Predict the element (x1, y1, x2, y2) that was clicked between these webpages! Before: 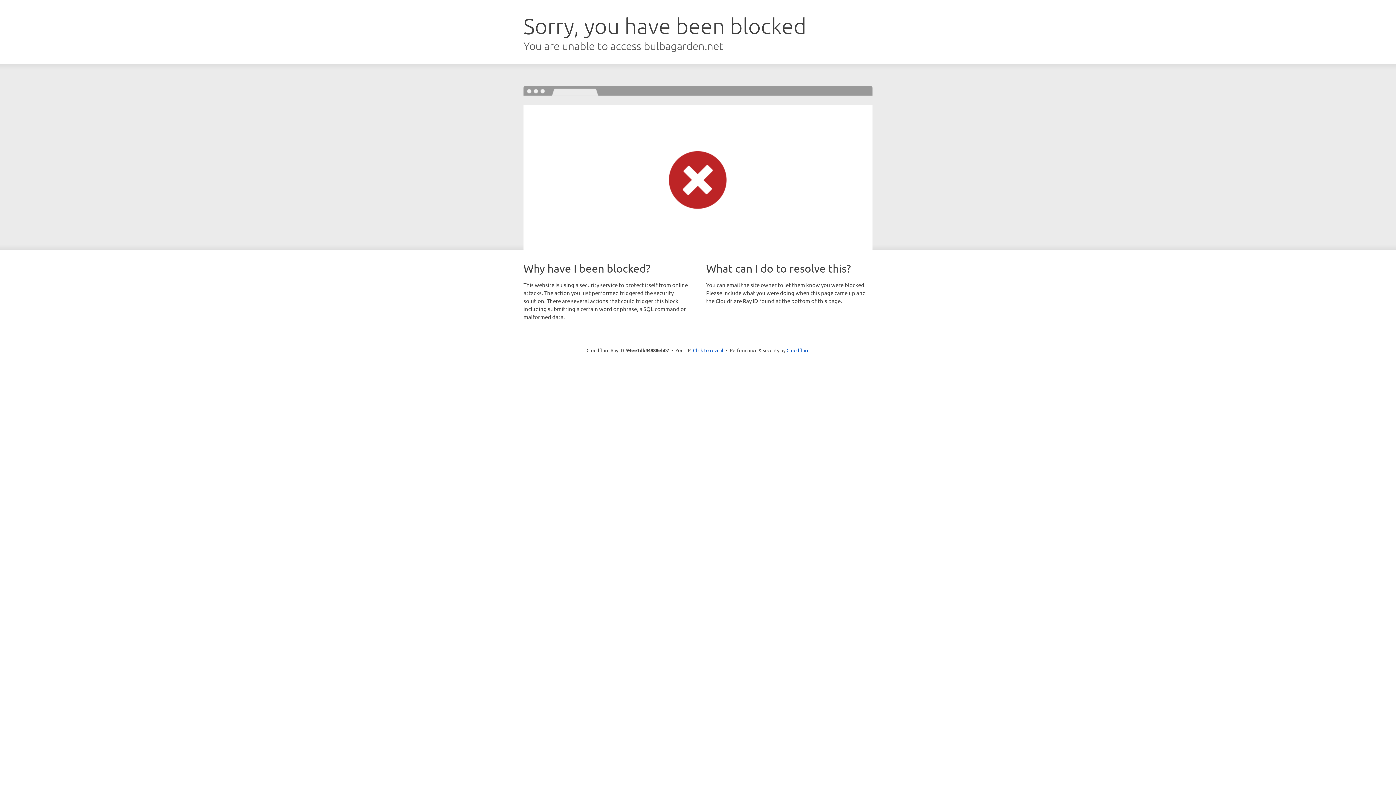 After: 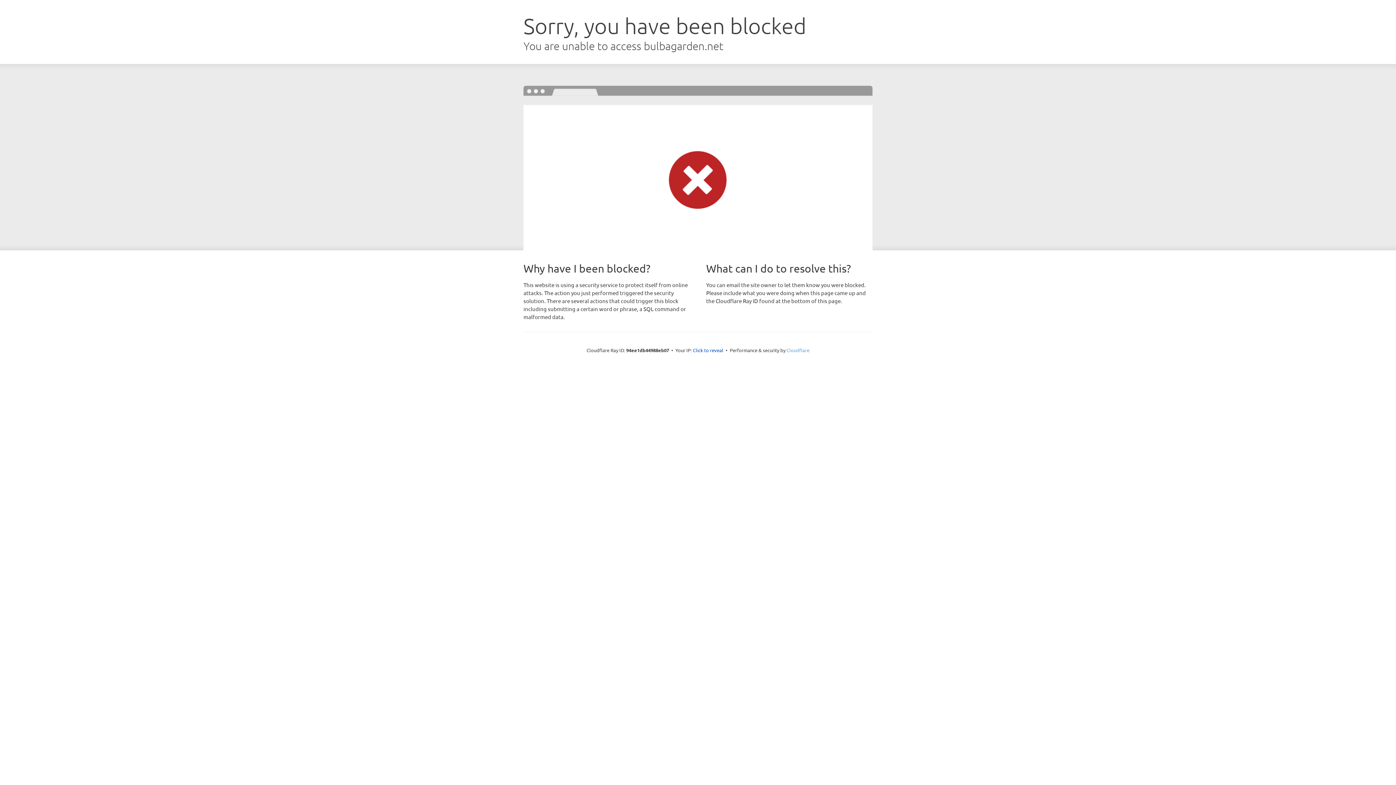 Action: bbox: (786, 347, 809, 353) label: Cloudflare